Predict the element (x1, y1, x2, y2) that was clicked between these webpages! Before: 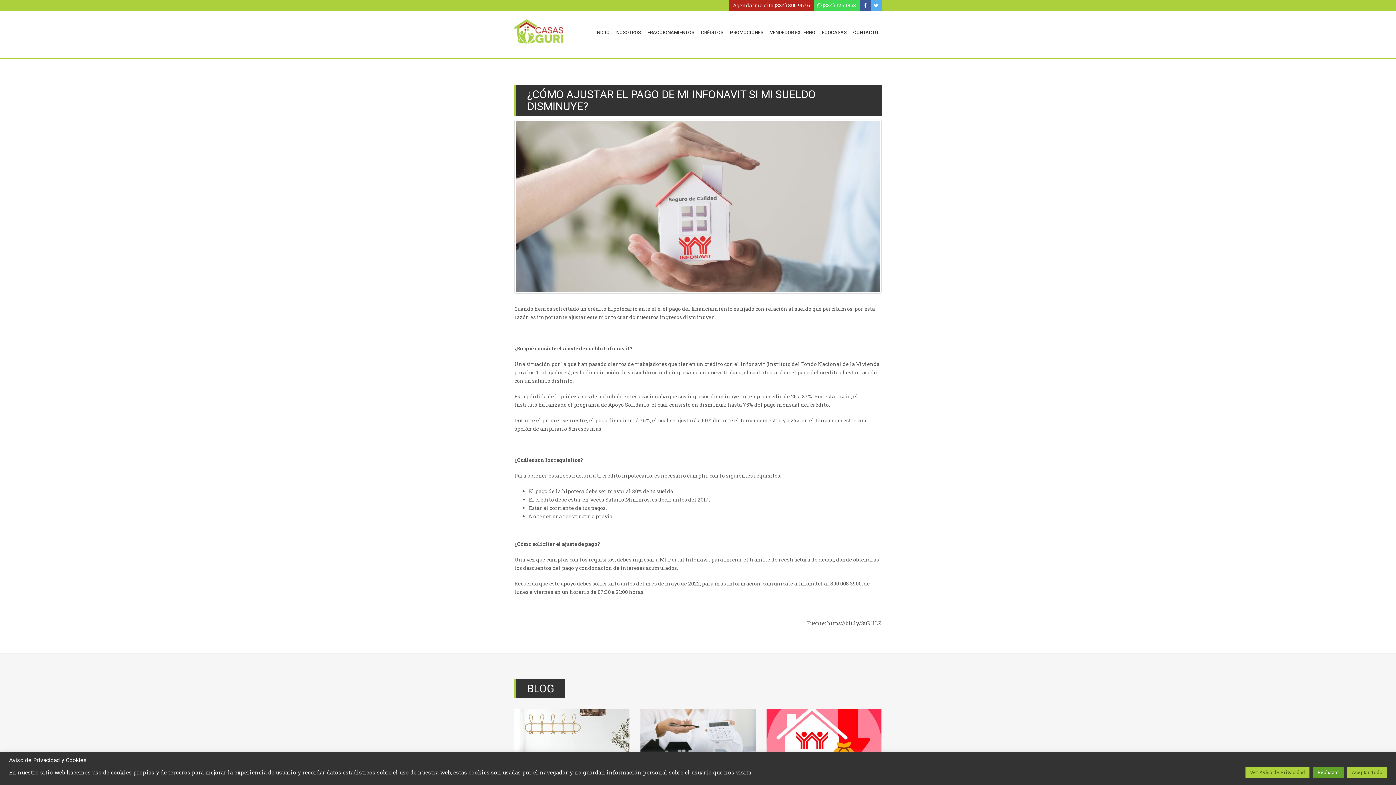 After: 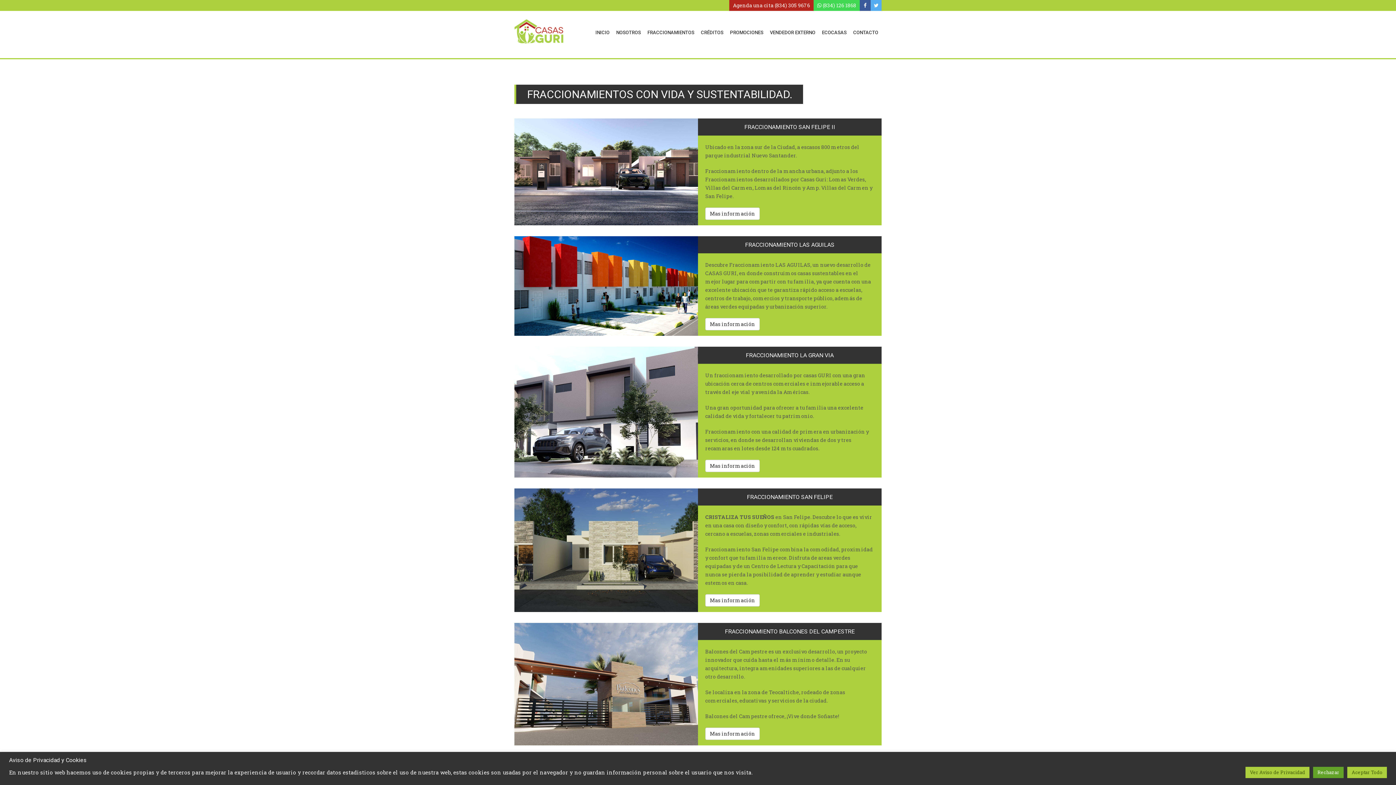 Action: label: FRACCIONAMIENTOS bbox: (644, 16, 697, 49)